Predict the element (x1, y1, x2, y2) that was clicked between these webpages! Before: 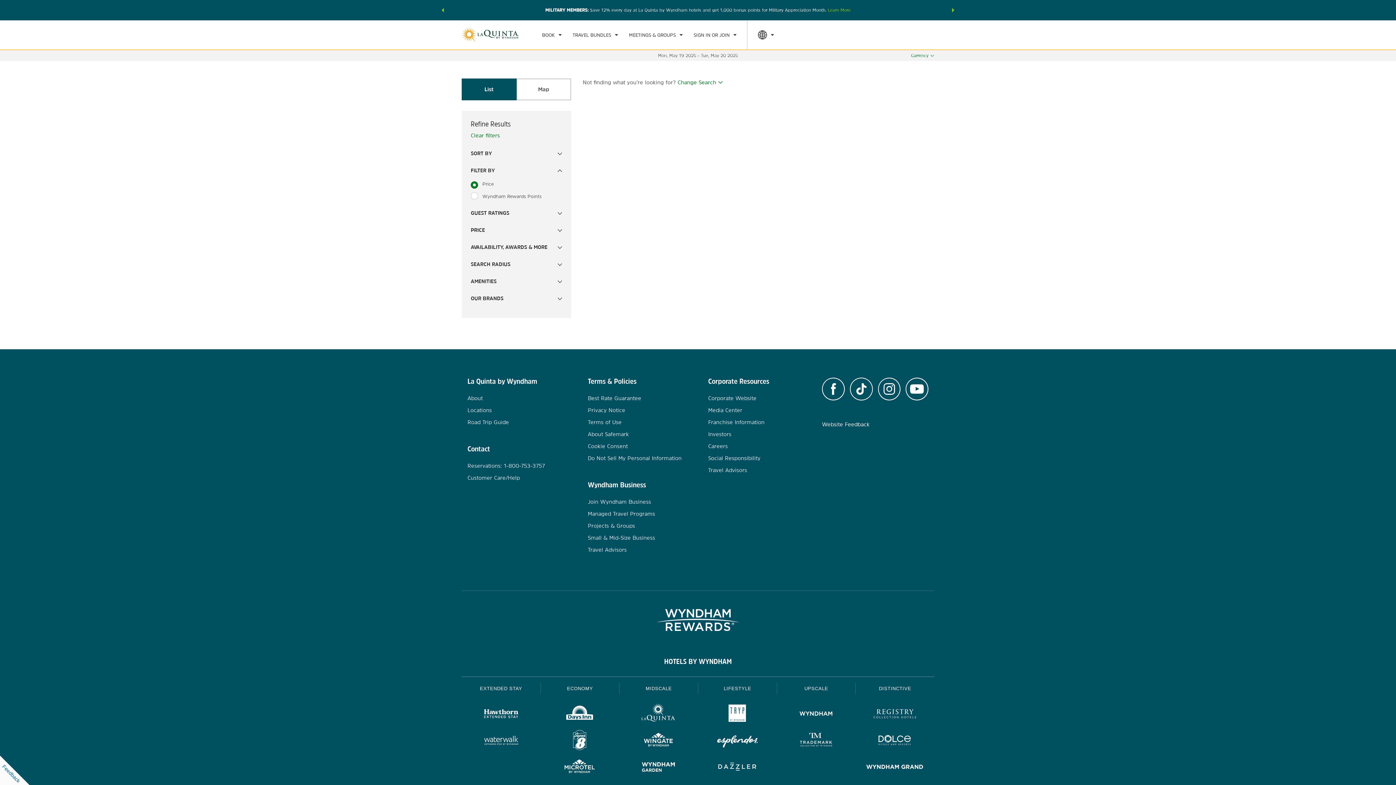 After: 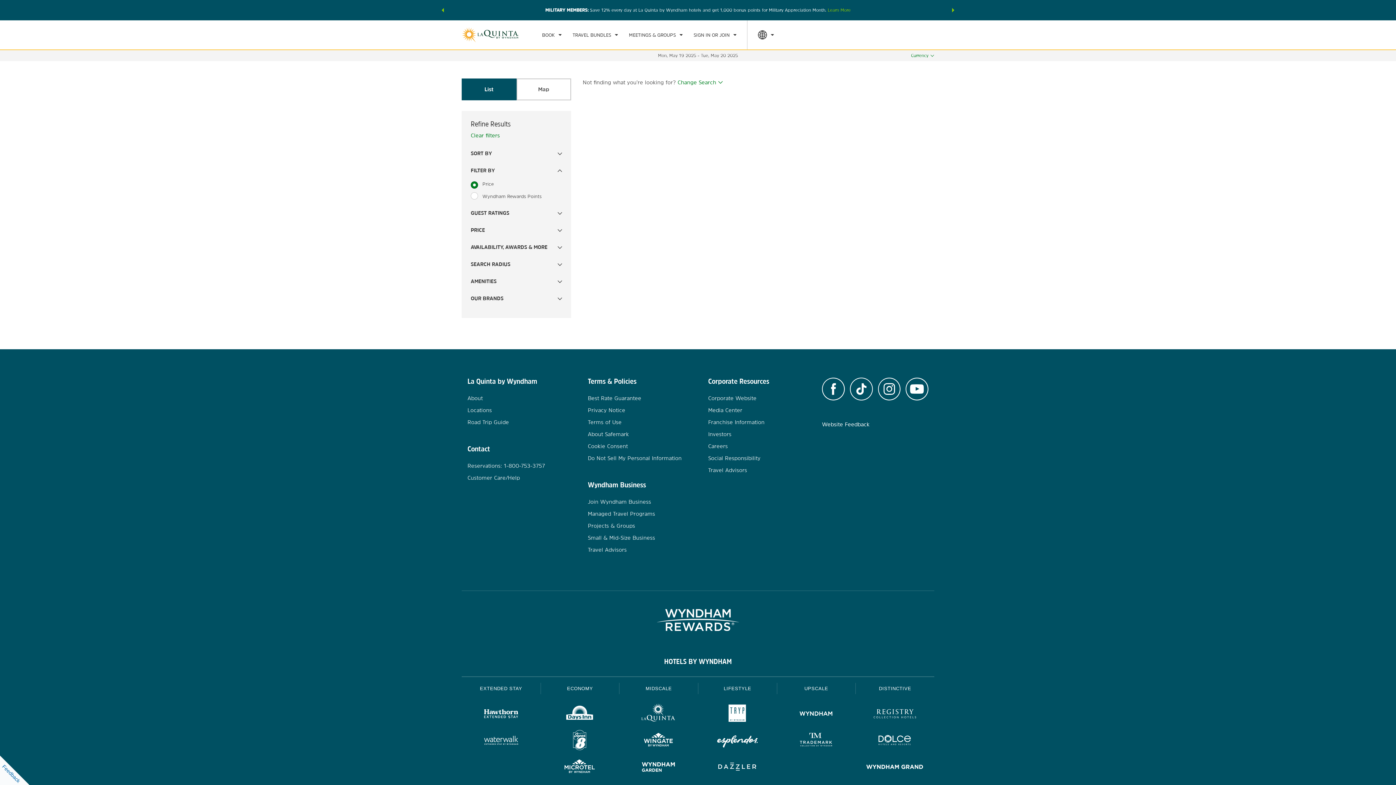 Action: bbox: (461, 78, 516, 100) label: List